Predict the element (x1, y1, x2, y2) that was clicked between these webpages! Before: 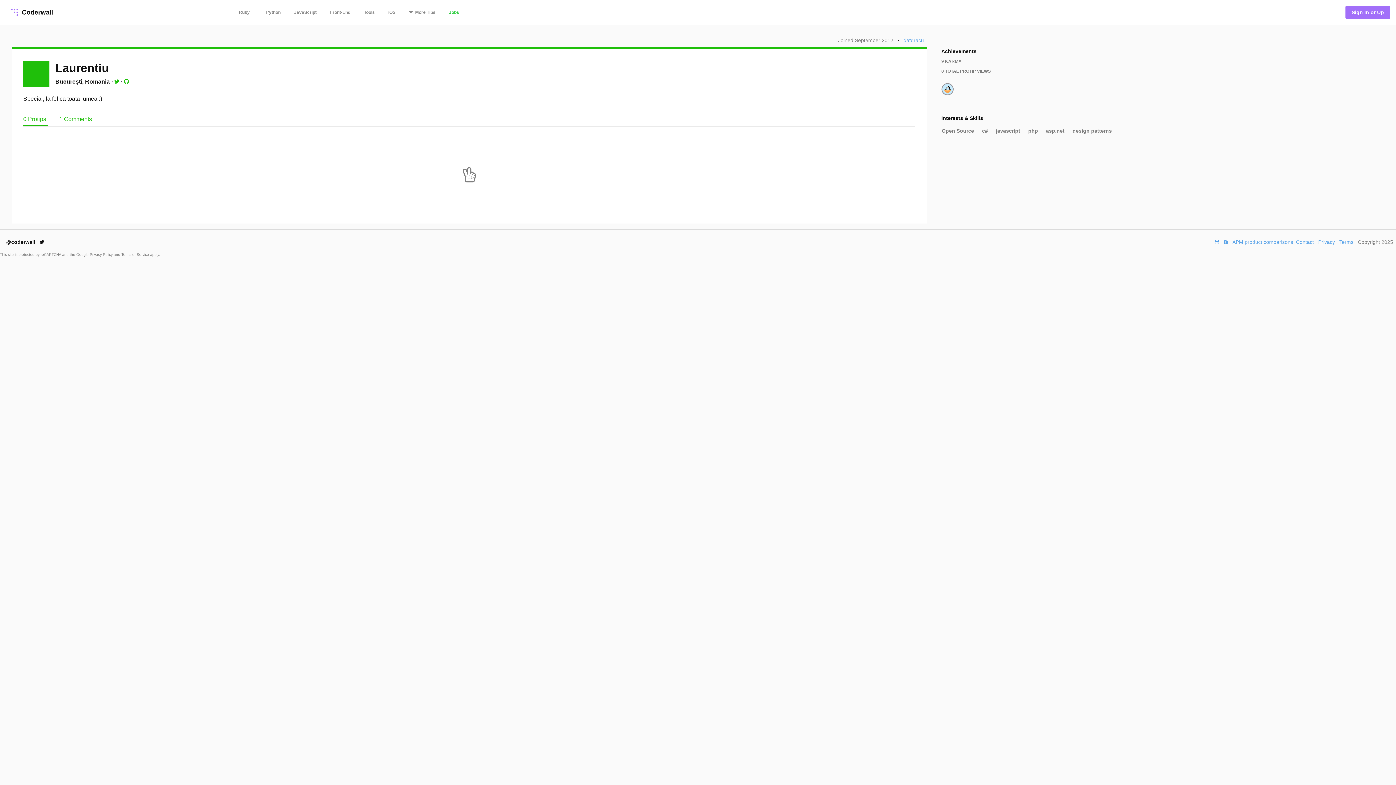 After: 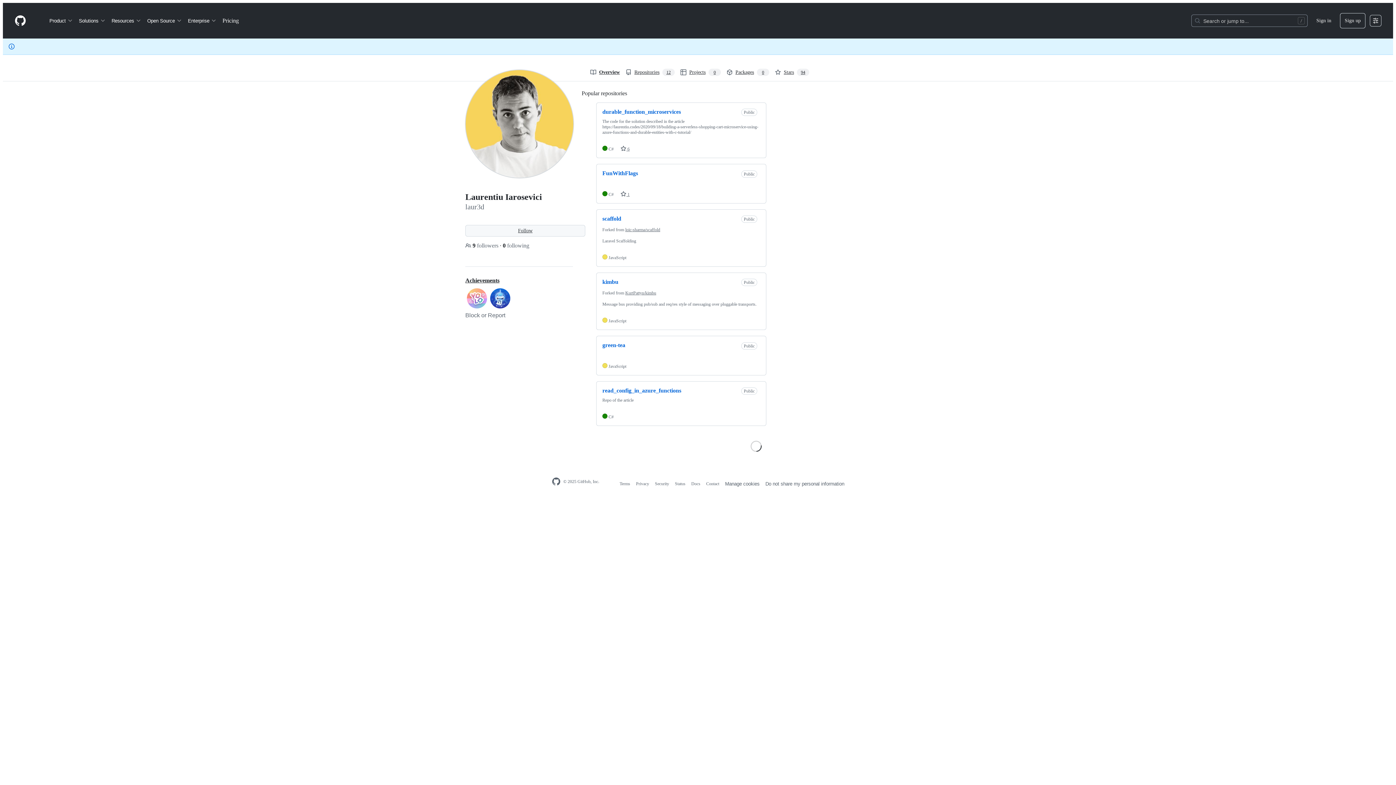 Action: bbox: (124, 78, 129, 84)